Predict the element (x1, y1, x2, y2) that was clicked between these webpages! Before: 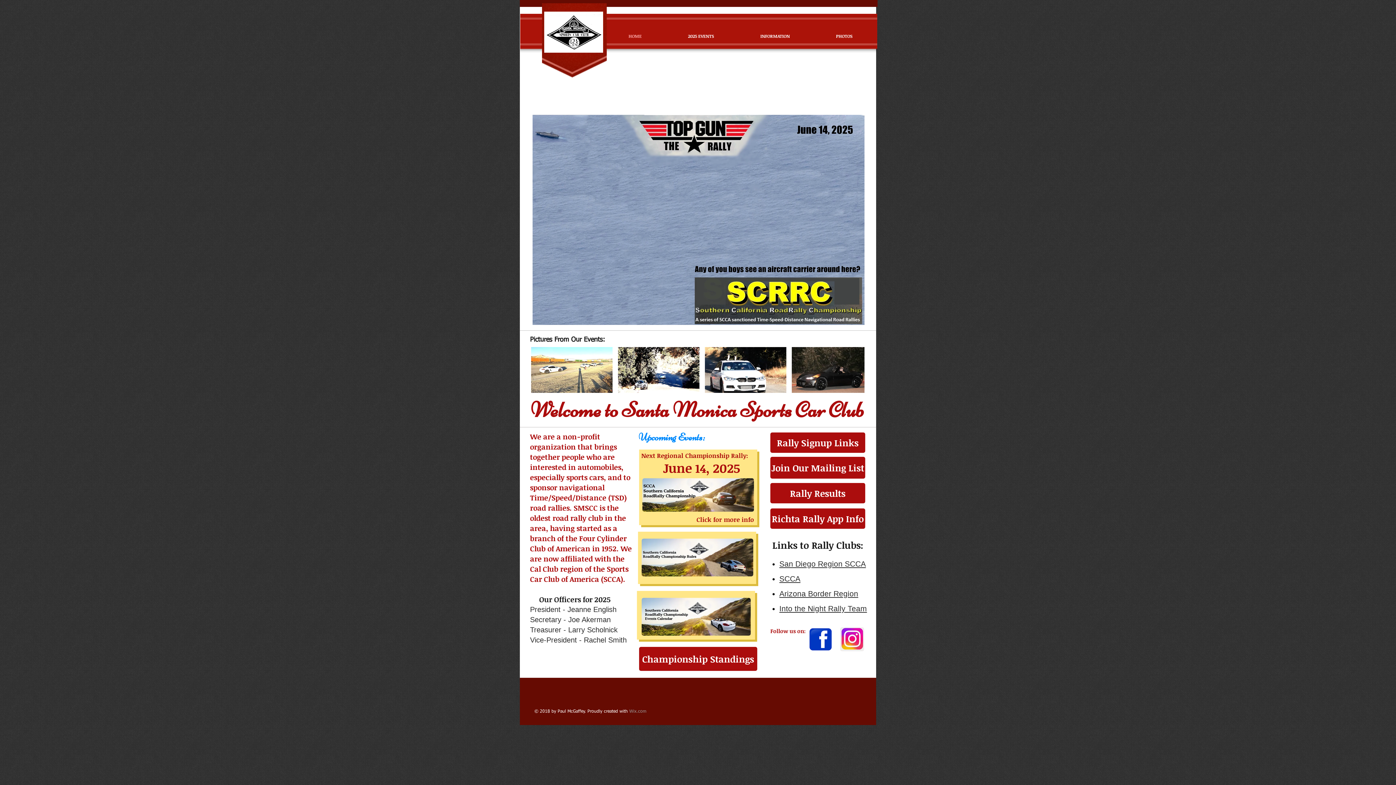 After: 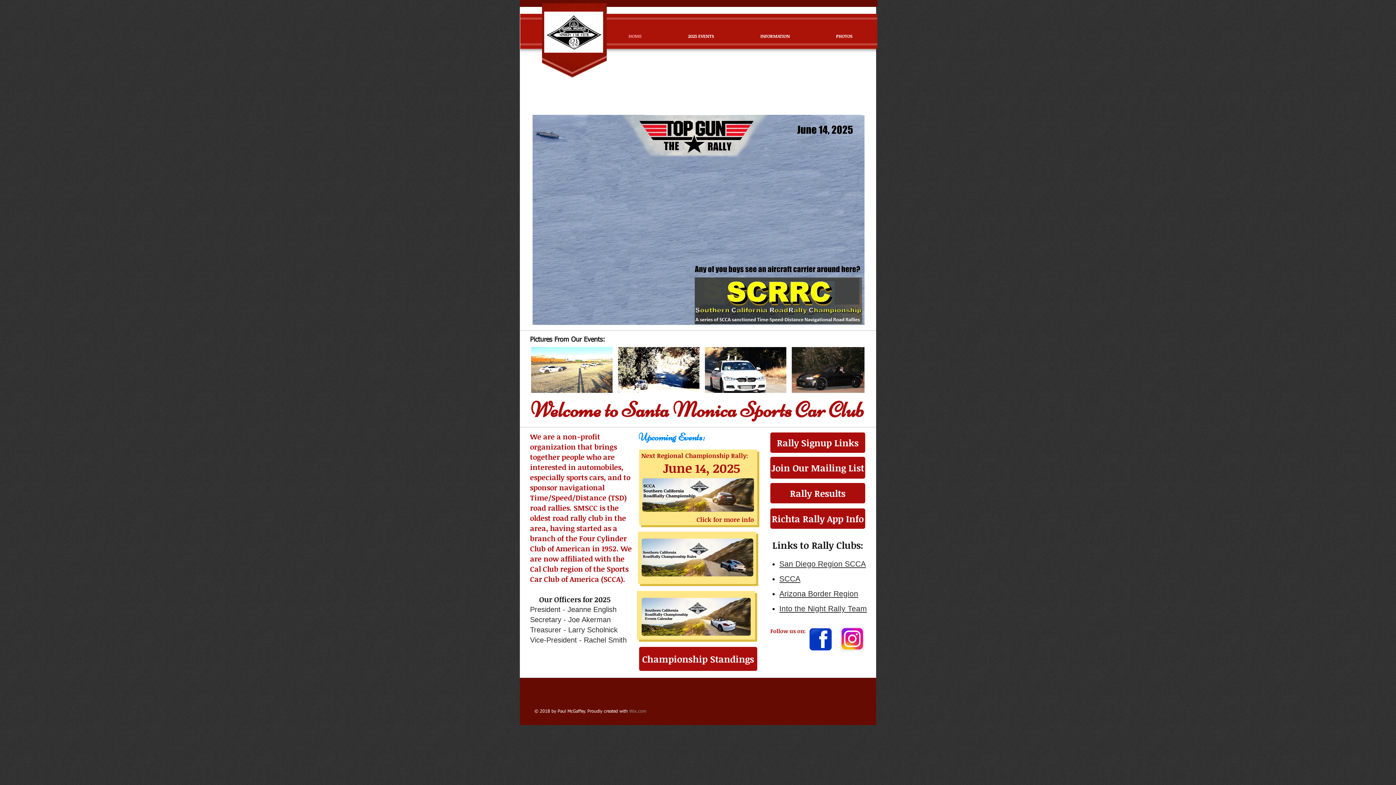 Action: bbox: (808, 627, 832, 651)